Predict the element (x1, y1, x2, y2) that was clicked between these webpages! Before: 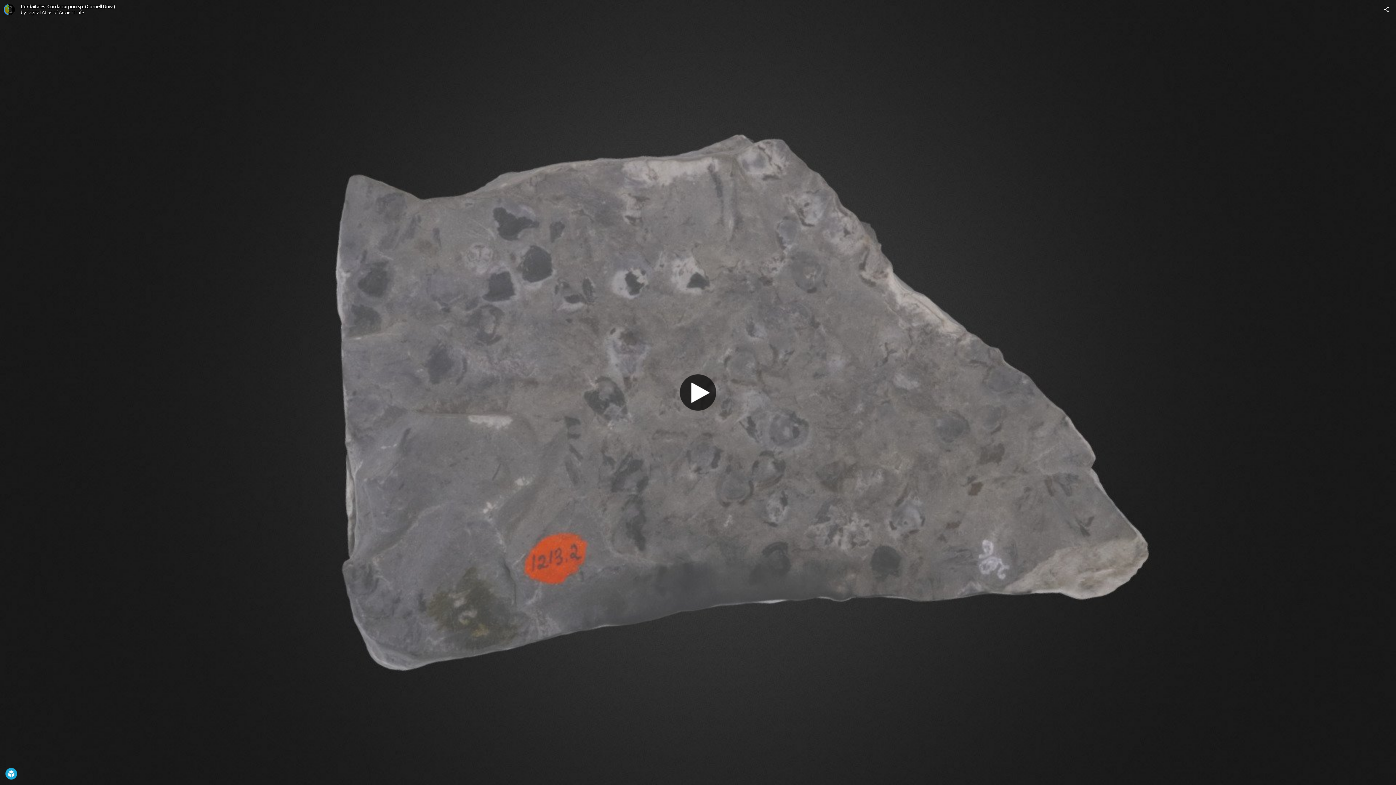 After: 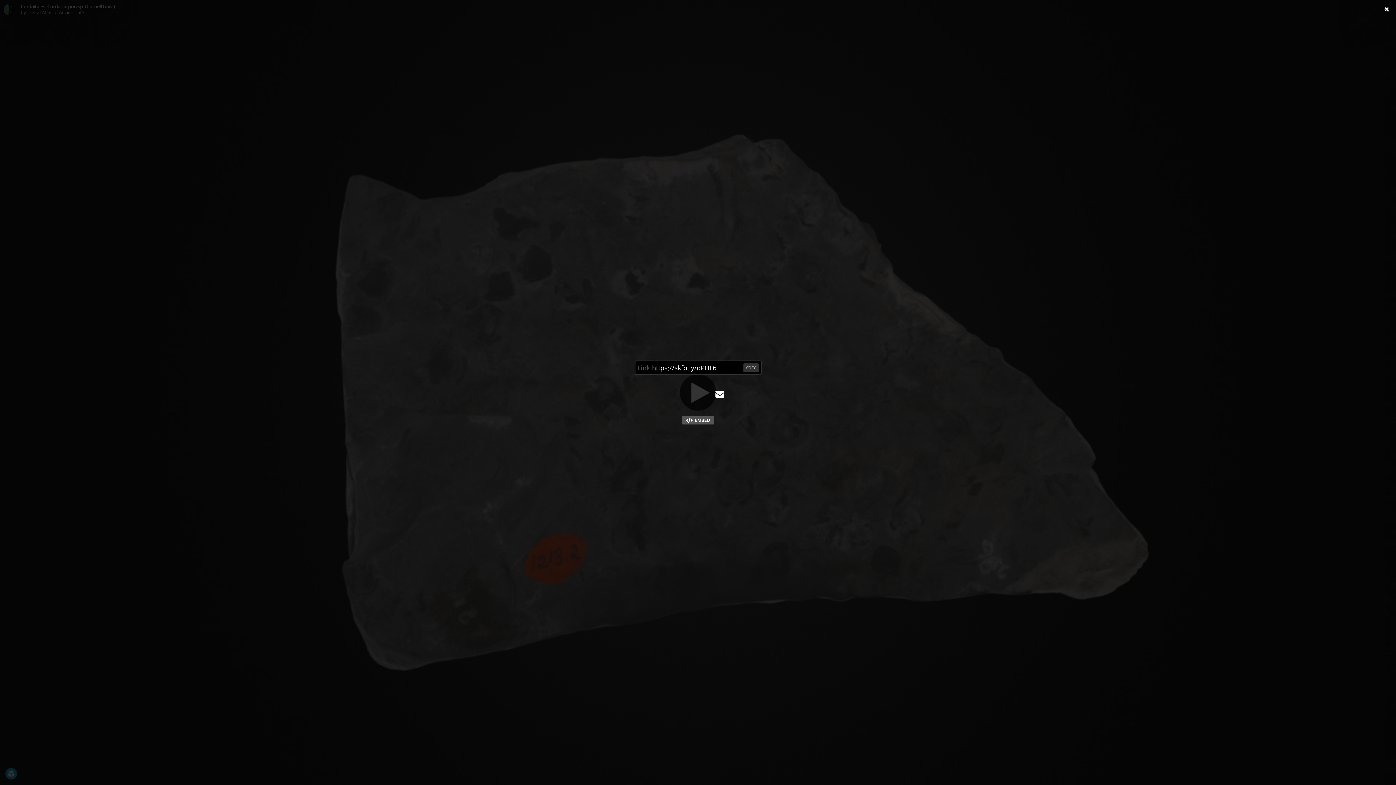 Action: bbox: (1381, 3, 1392, 15)